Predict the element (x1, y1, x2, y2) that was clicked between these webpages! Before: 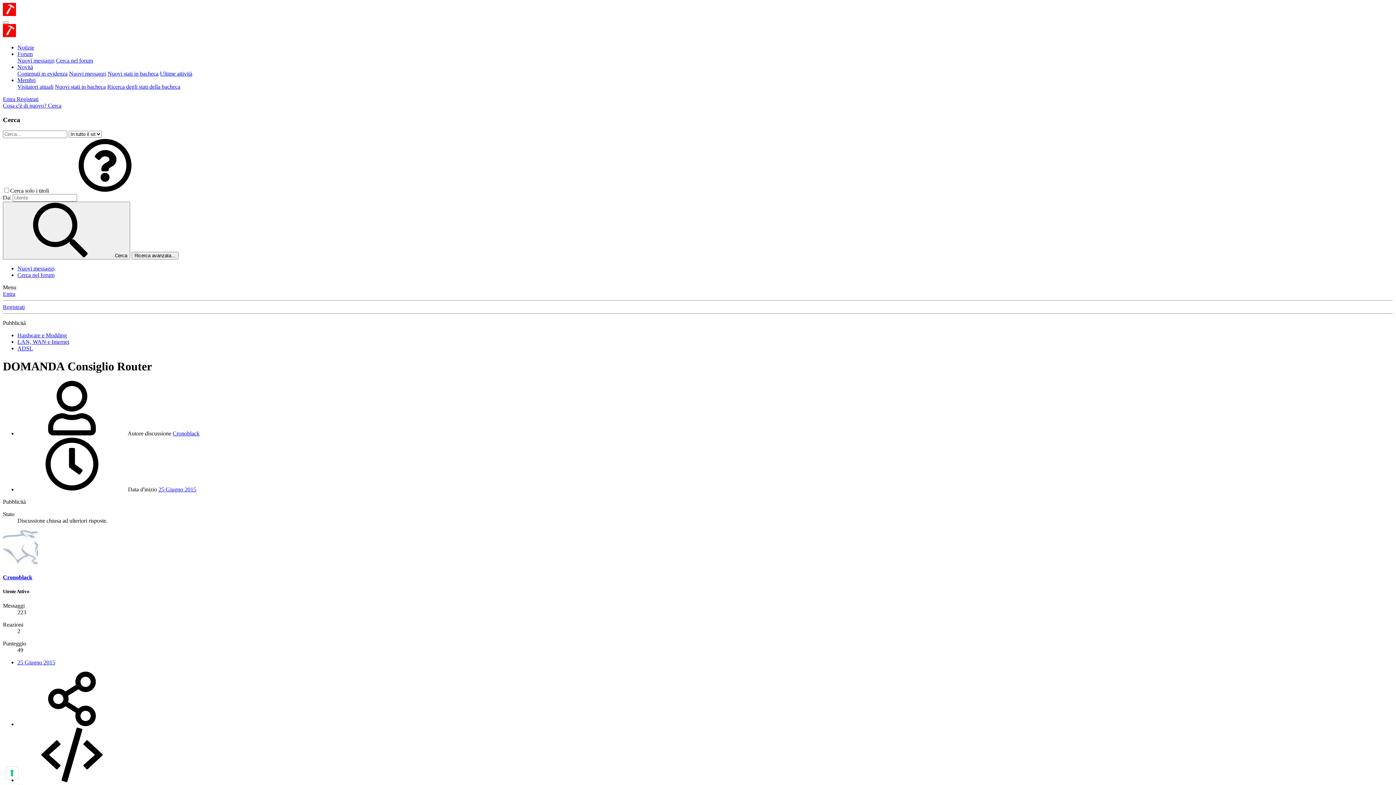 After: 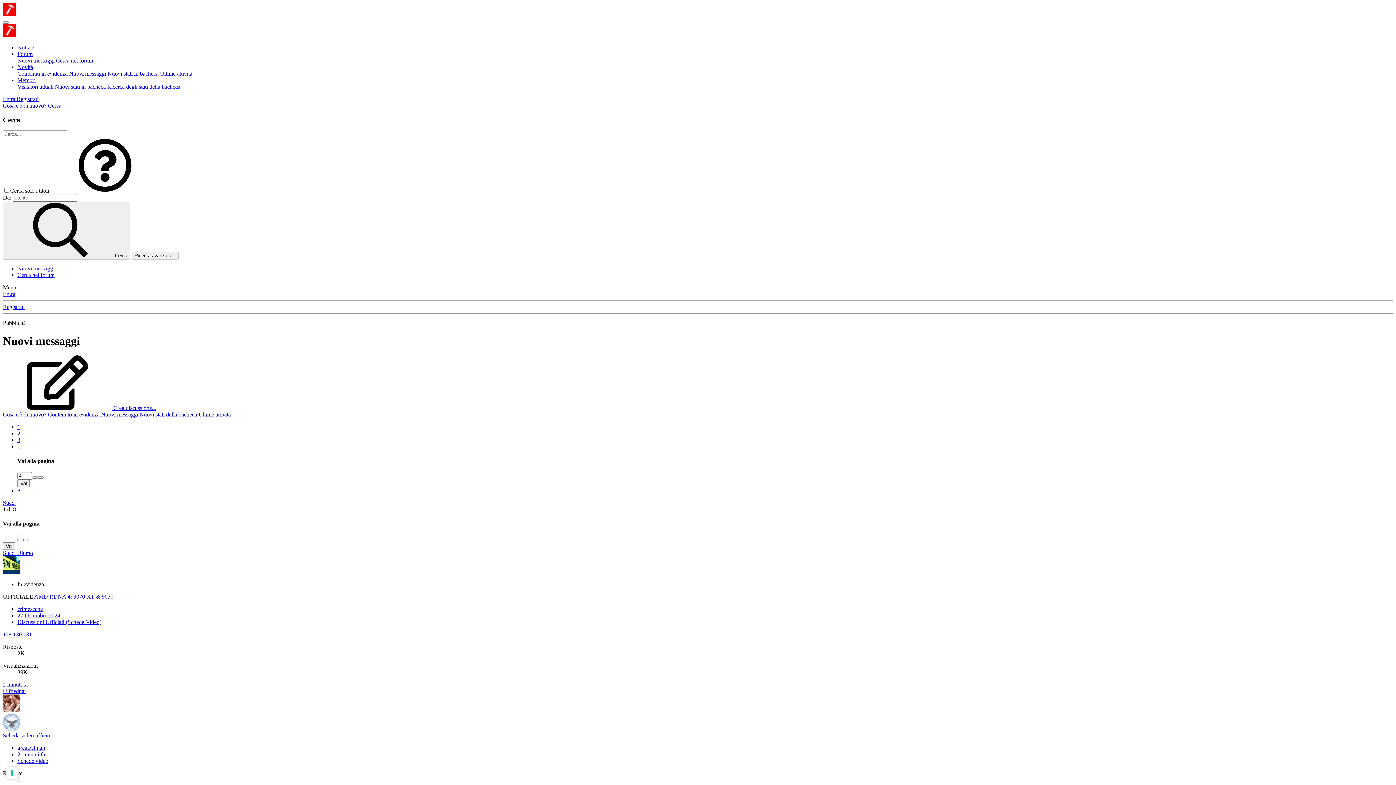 Action: bbox: (17, 57, 54, 63) label: Nuovi messaggi